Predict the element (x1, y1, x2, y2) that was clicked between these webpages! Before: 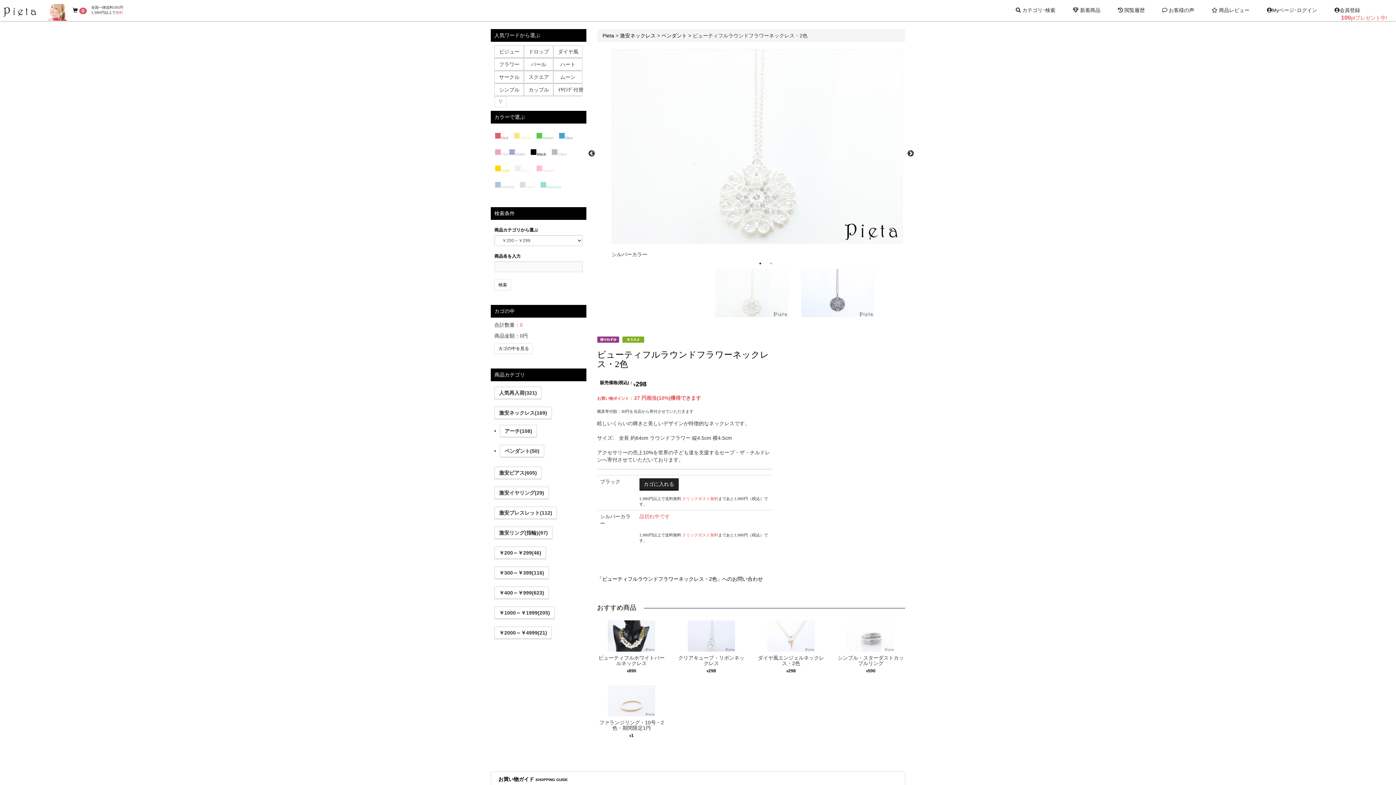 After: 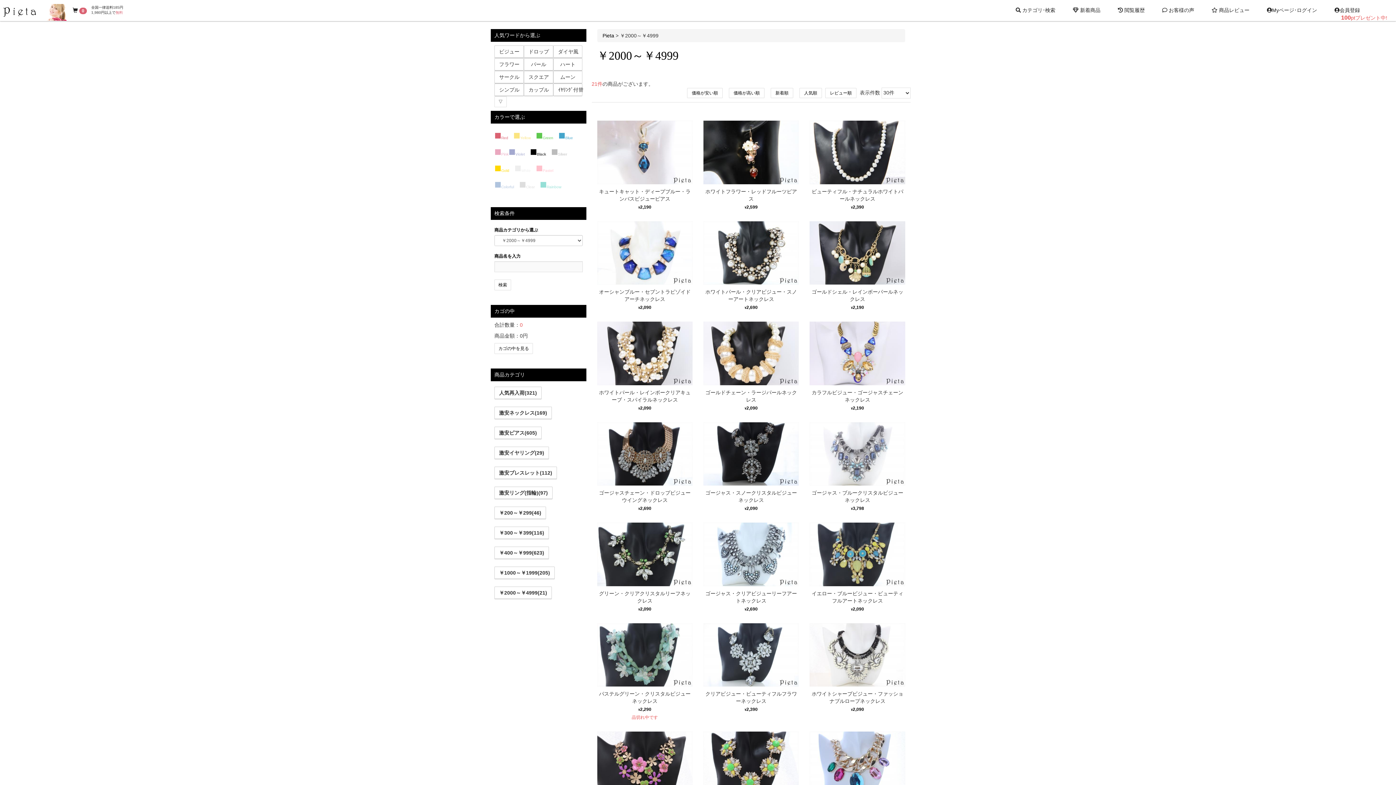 Action: bbox: (494, 626, 552, 639) label: ￥2000～￥4999(21)